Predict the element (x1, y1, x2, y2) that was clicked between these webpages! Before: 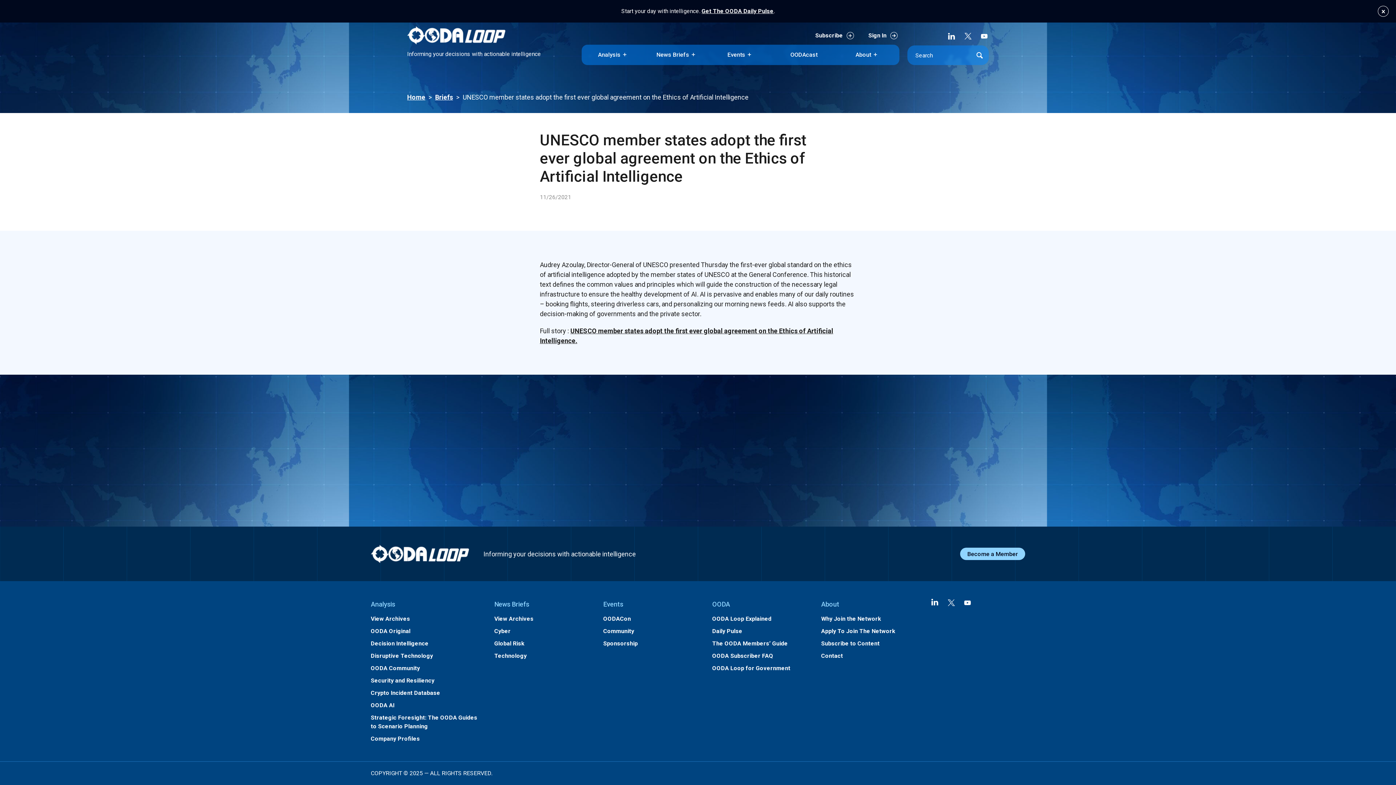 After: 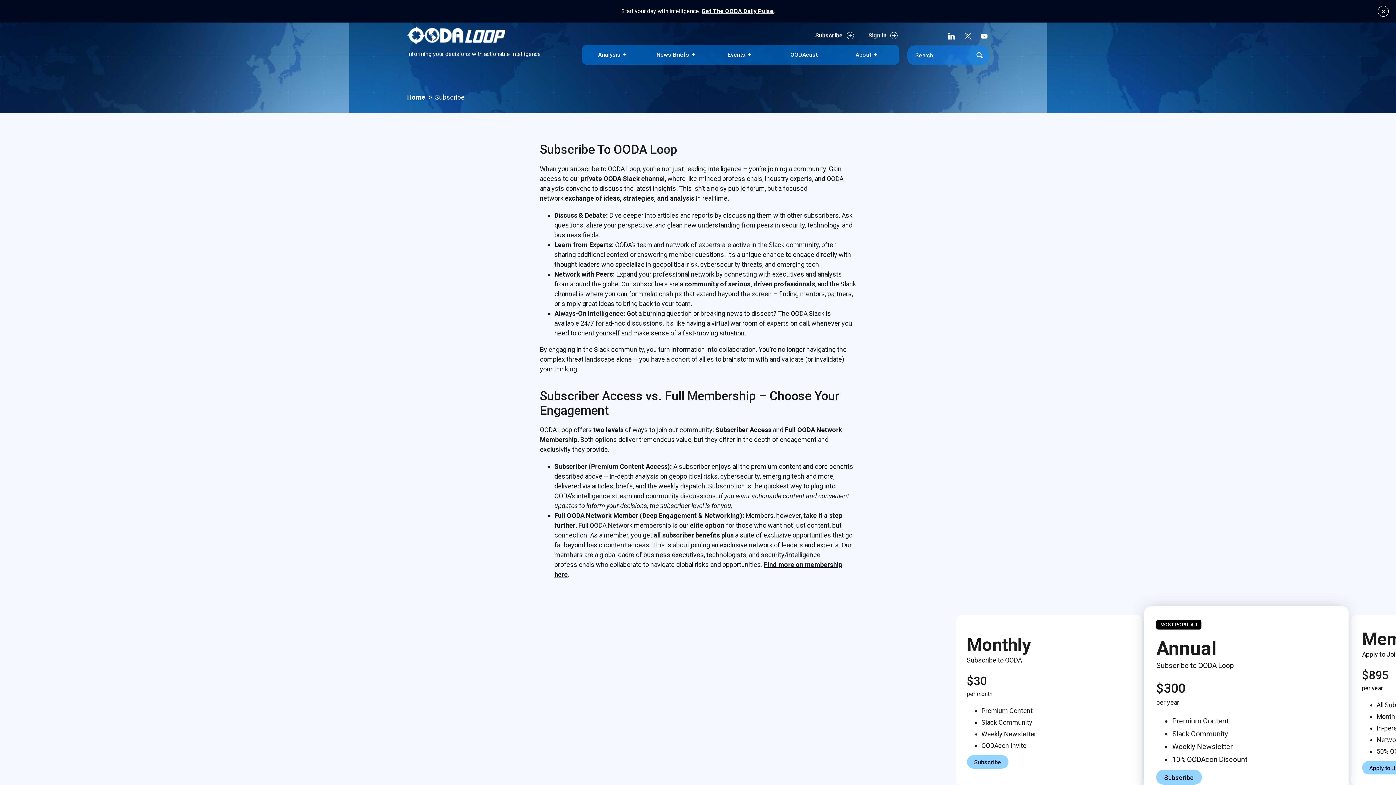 Action: label: Subscribe bbox: (815, 30, 854, 41)